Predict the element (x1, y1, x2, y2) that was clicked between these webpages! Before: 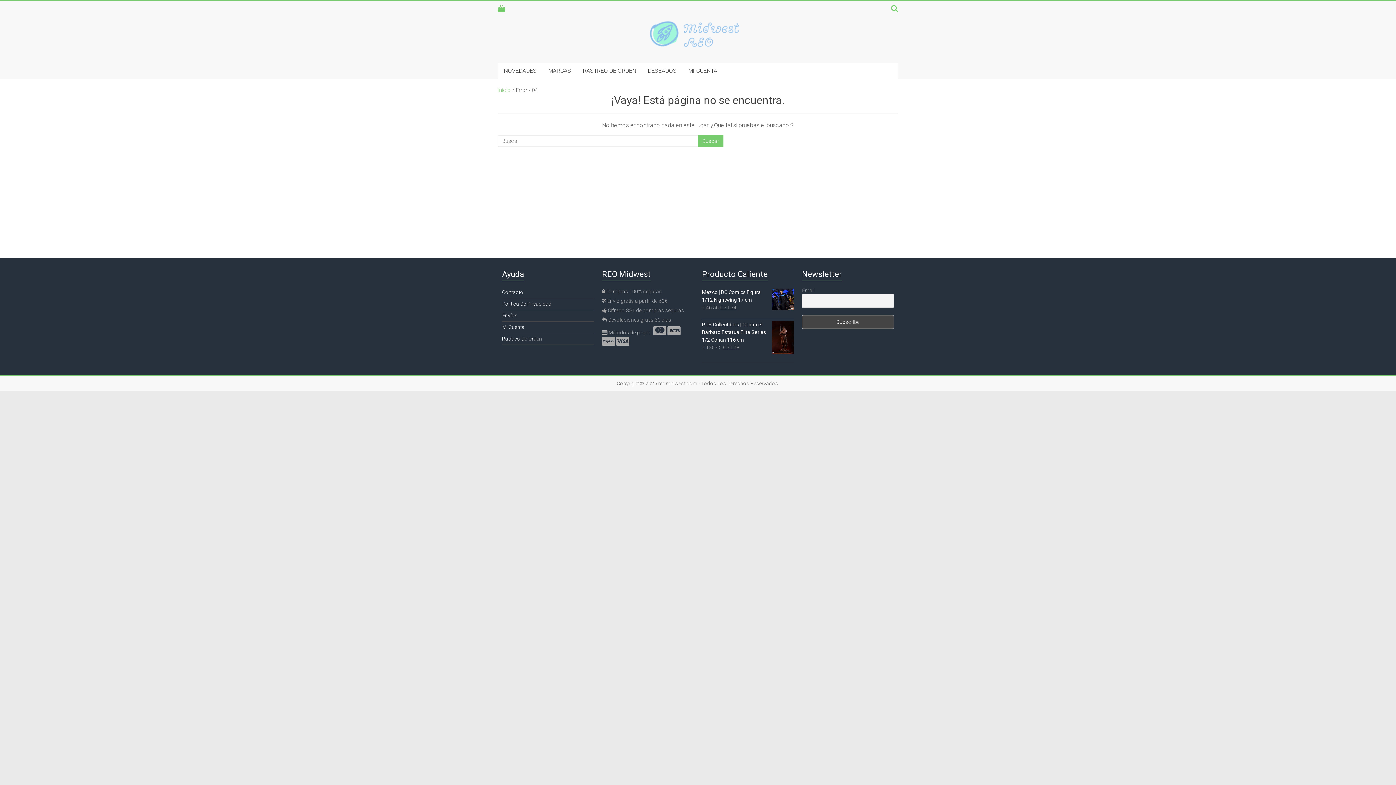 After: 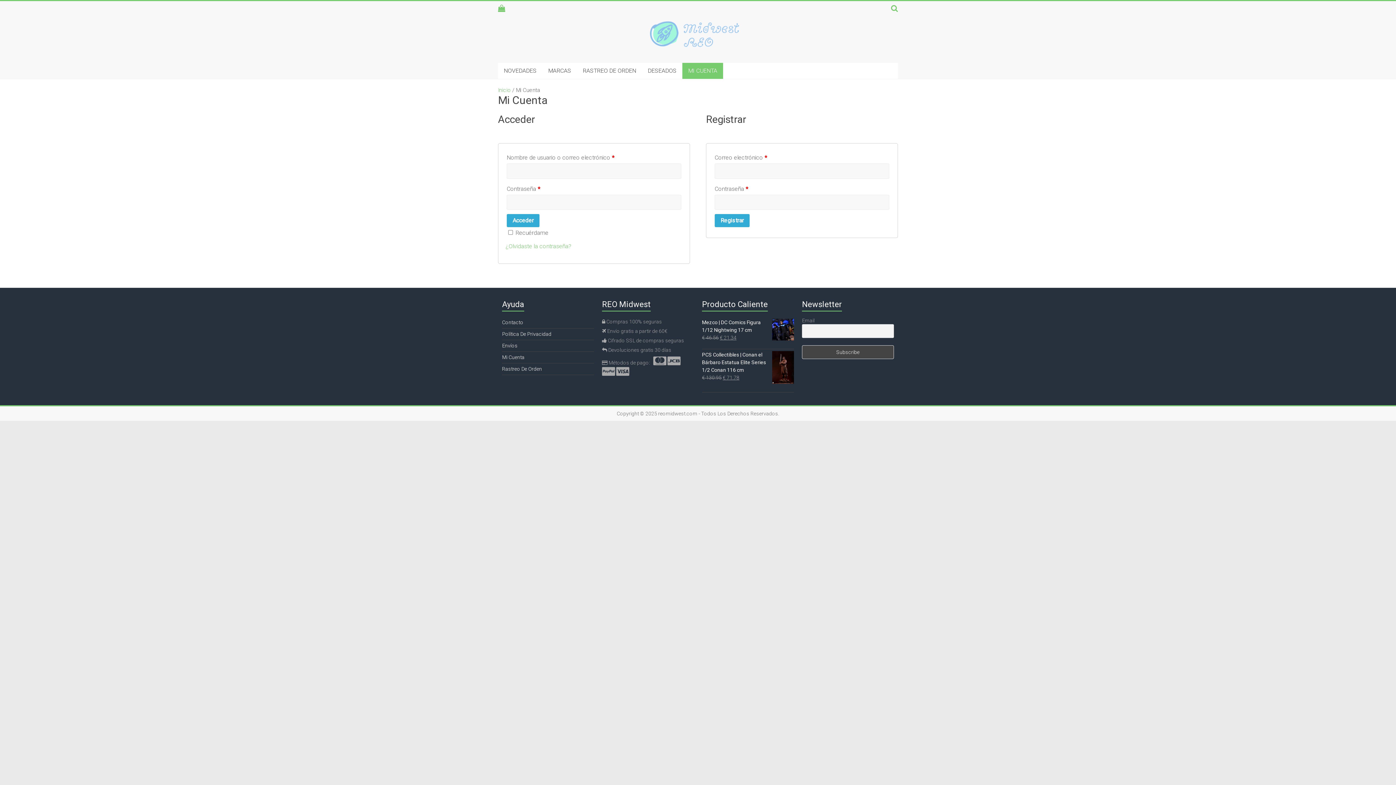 Action: label: Mi Cuenta bbox: (502, 324, 524, 330)